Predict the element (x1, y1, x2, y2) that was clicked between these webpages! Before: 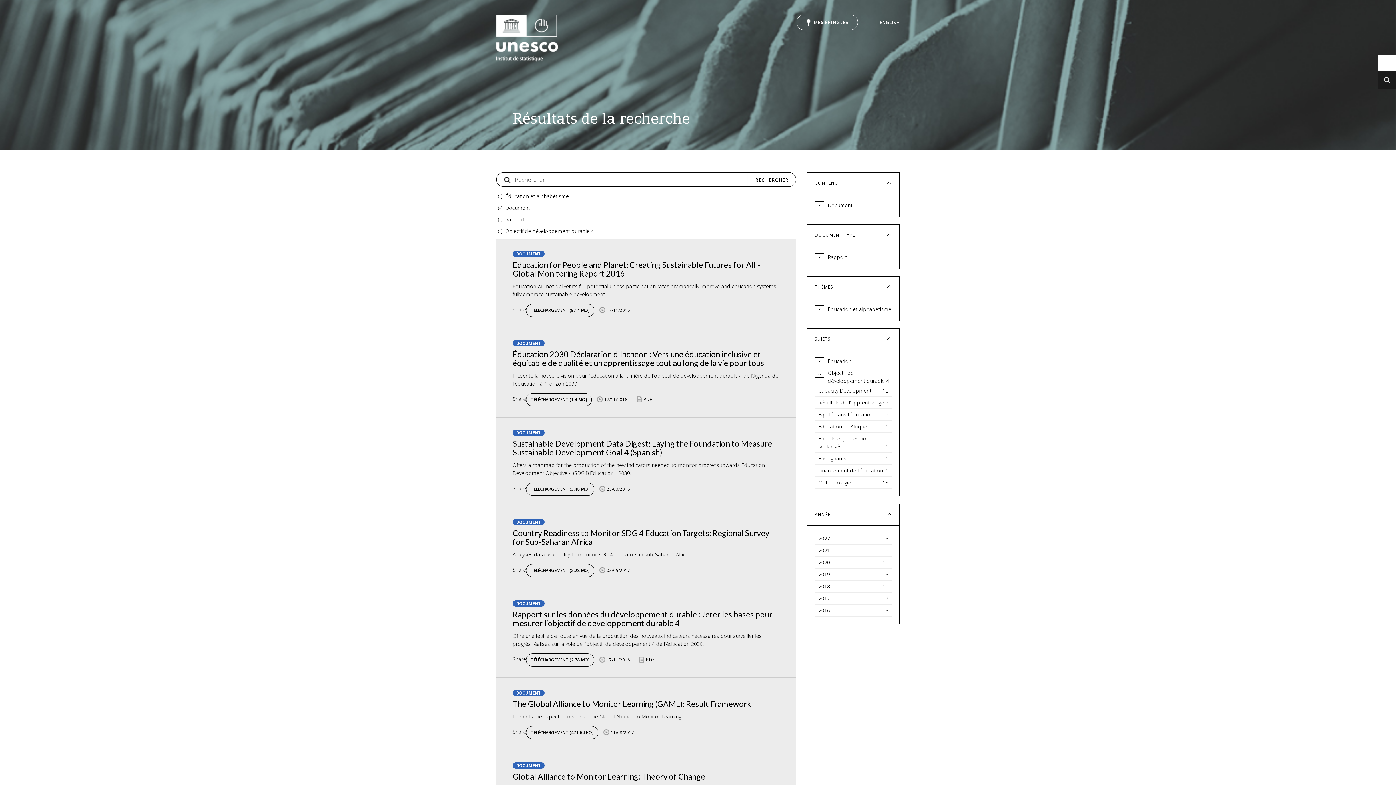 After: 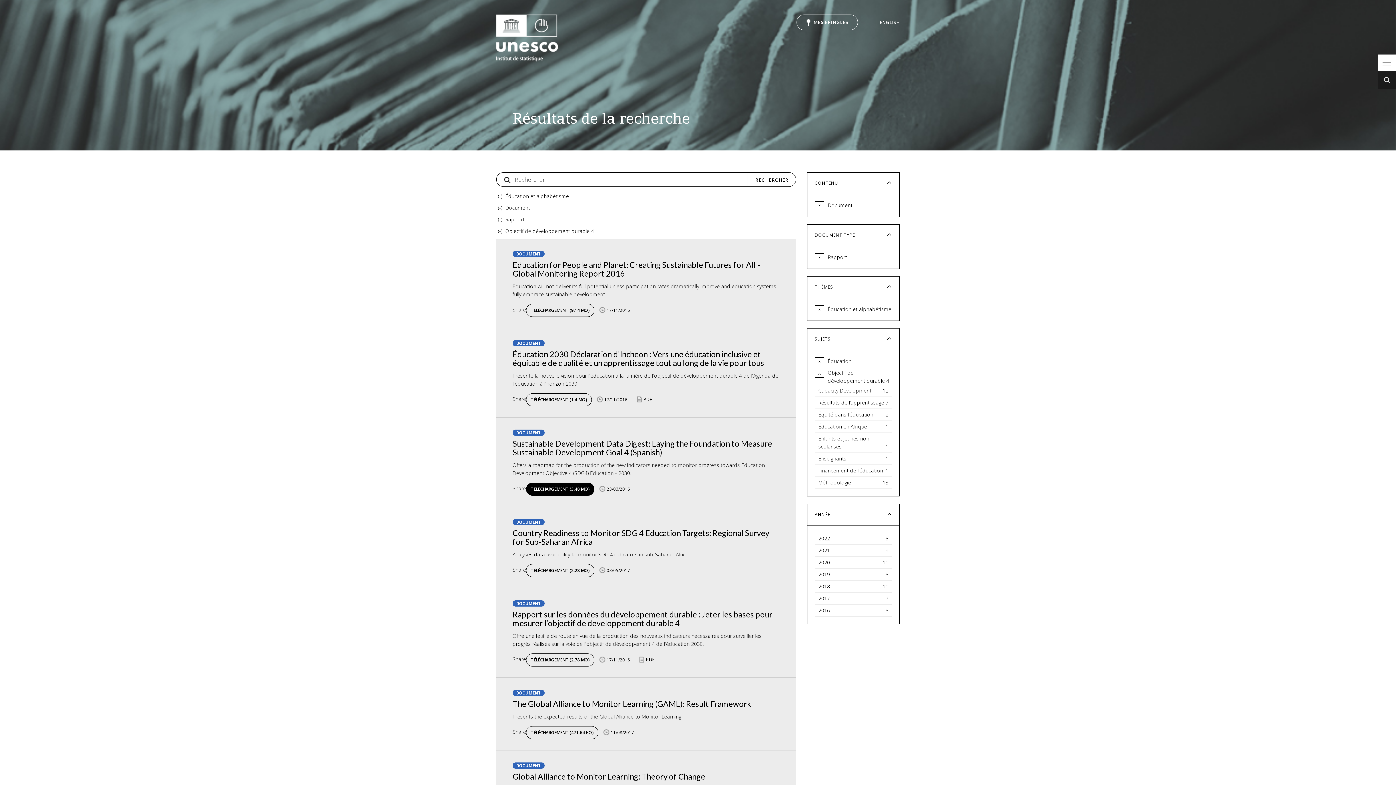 Action: bbox: (526, 483, 594, 495) label: TÉLÉCHARGEMENT (3.48 MO)